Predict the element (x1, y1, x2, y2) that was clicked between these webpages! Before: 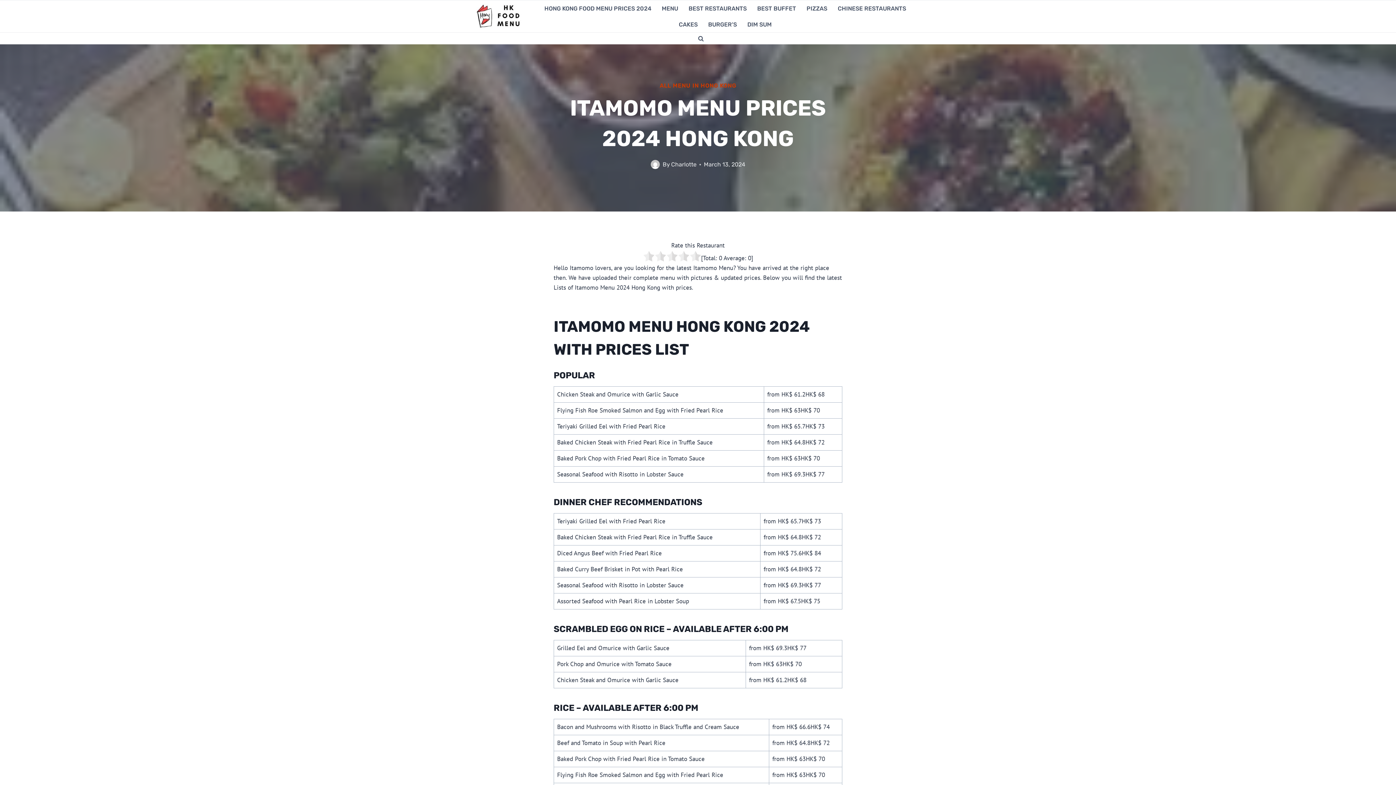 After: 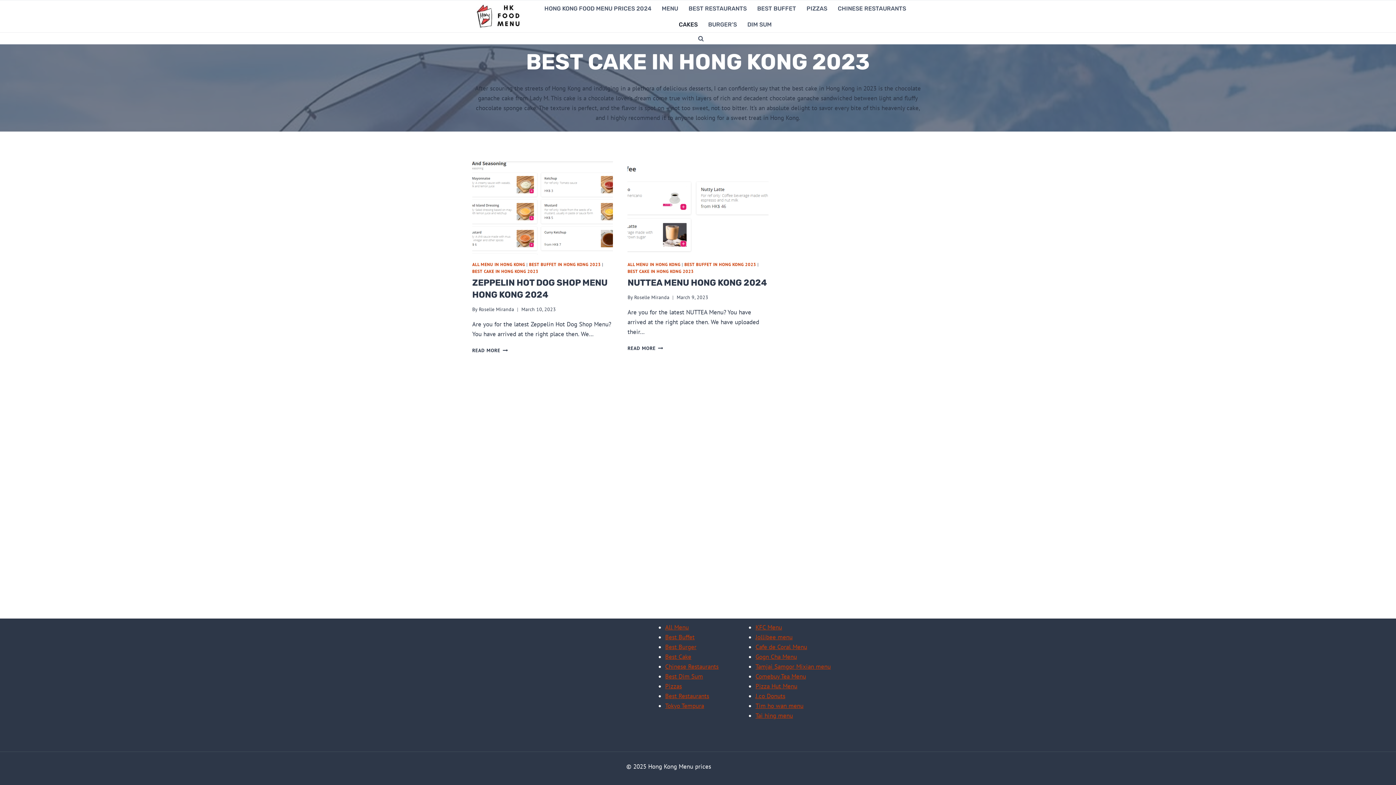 Action: bbox: (673, 16, 703, 32) label: CAKES